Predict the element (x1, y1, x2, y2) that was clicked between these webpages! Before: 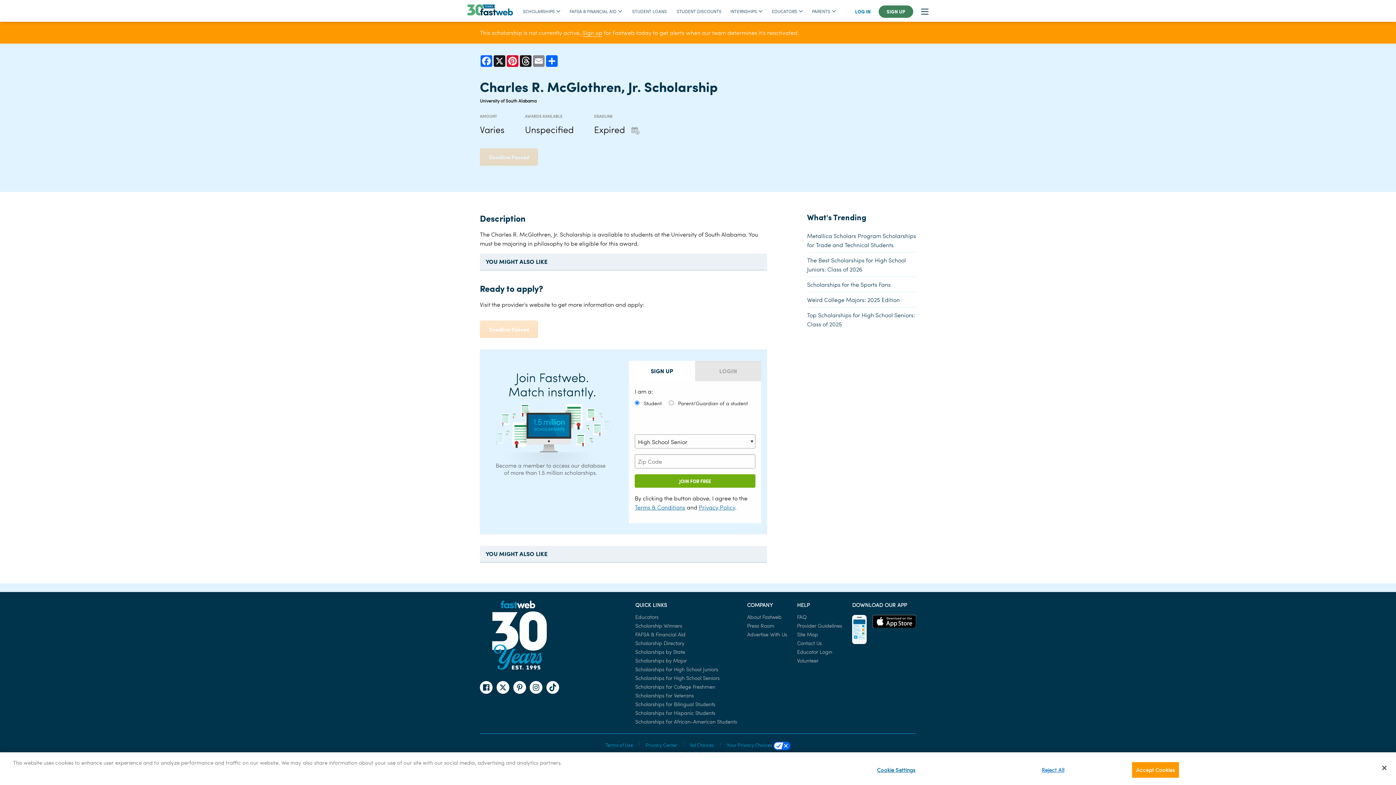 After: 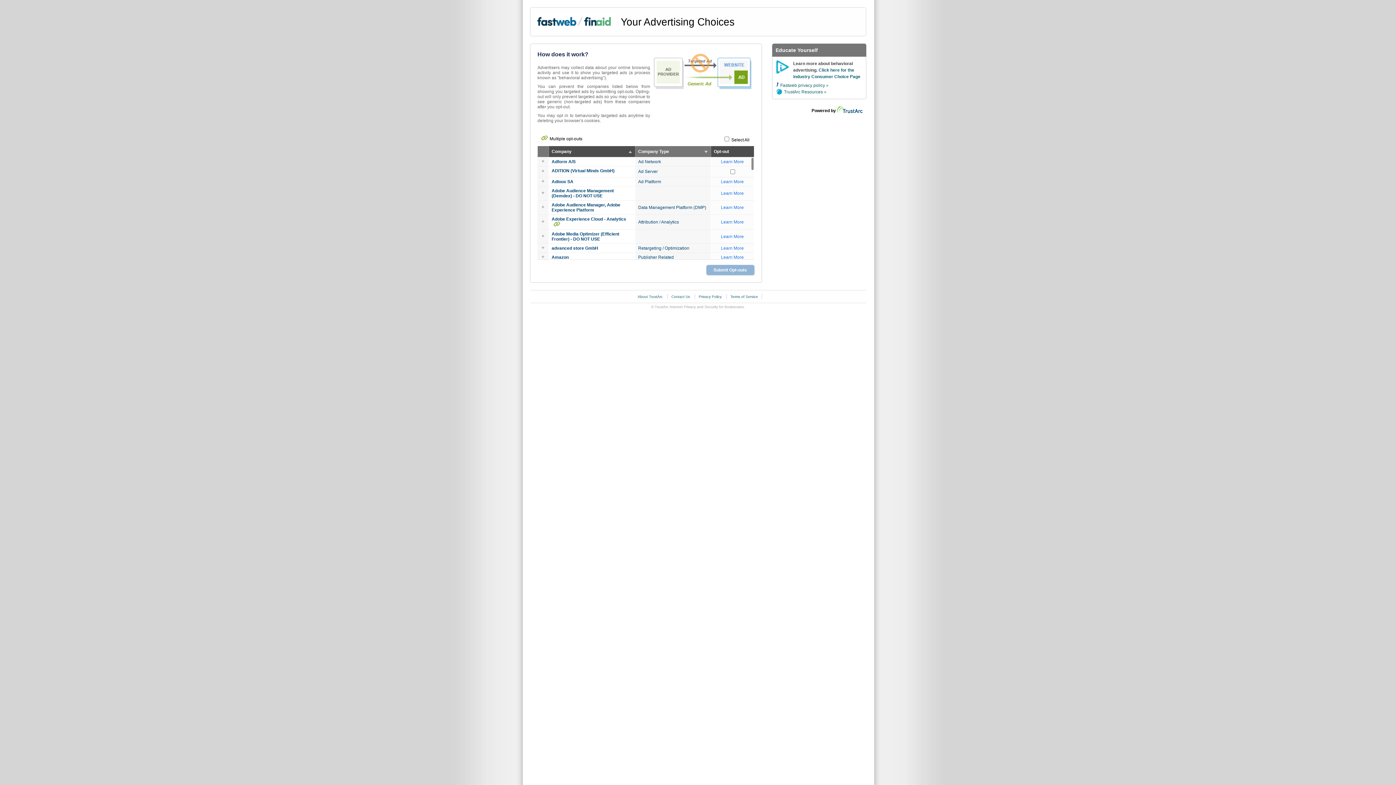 Action: label: Ad Choices bbox: (690, 741, 714, 749)